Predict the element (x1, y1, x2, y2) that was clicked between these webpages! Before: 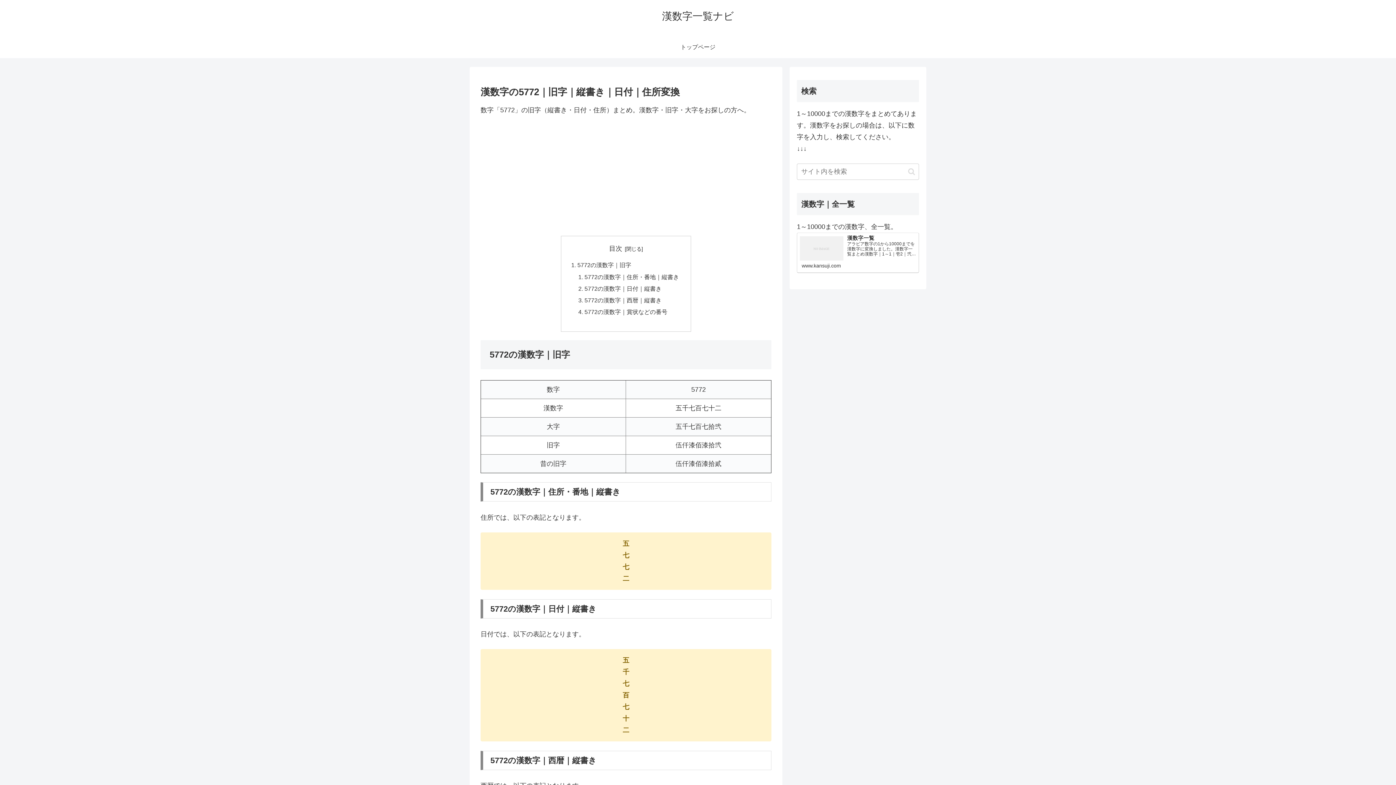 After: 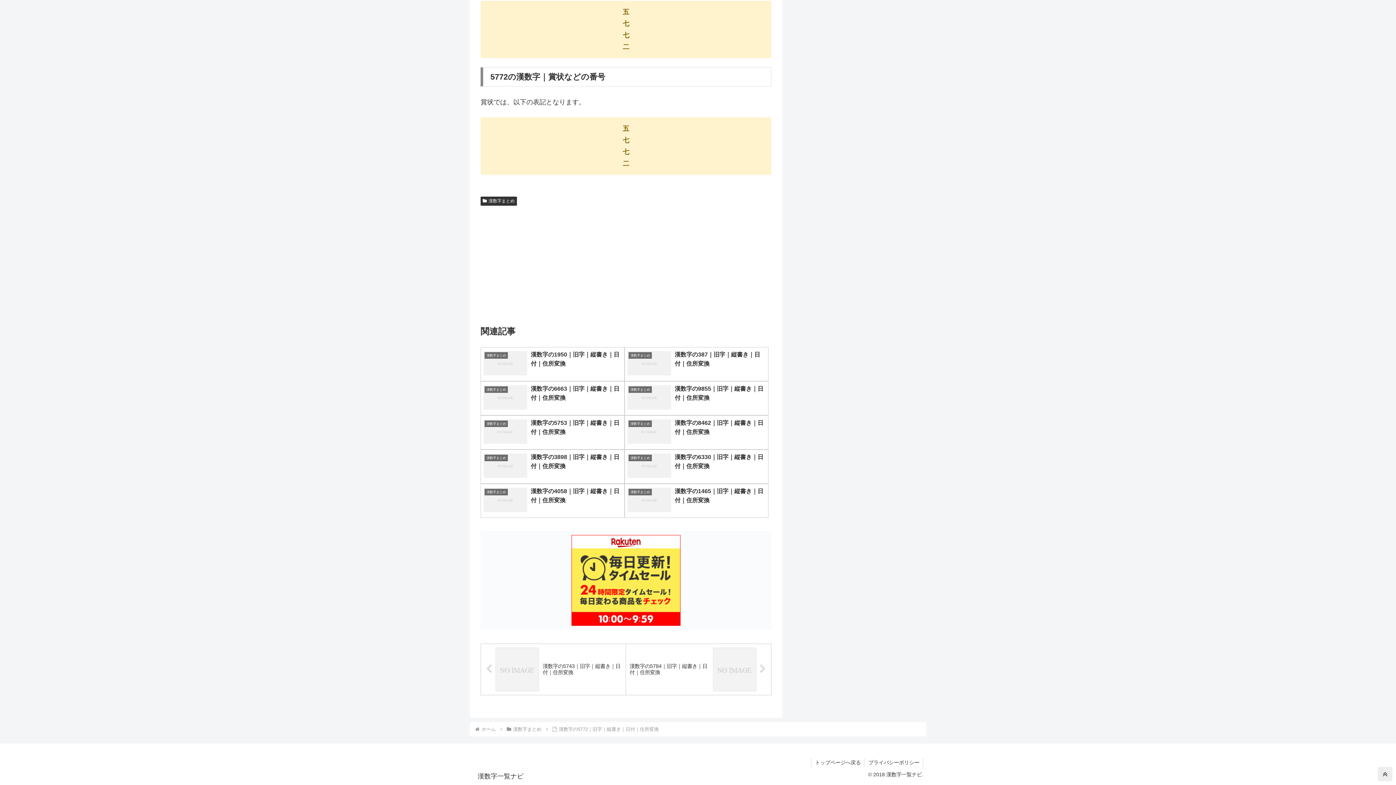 Action: bbox: (584, 308, 667, 315) label: 5772の漢数字｜賞状などの番号